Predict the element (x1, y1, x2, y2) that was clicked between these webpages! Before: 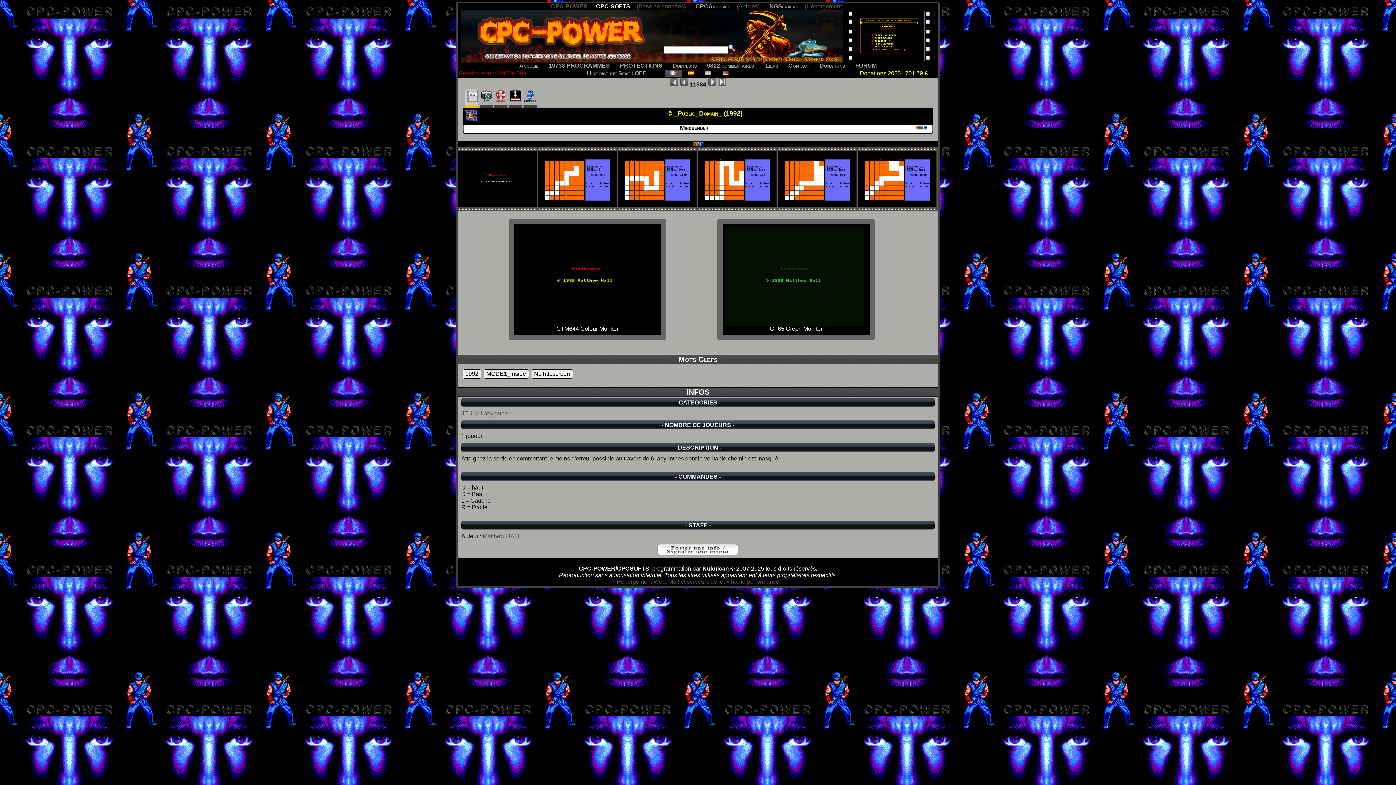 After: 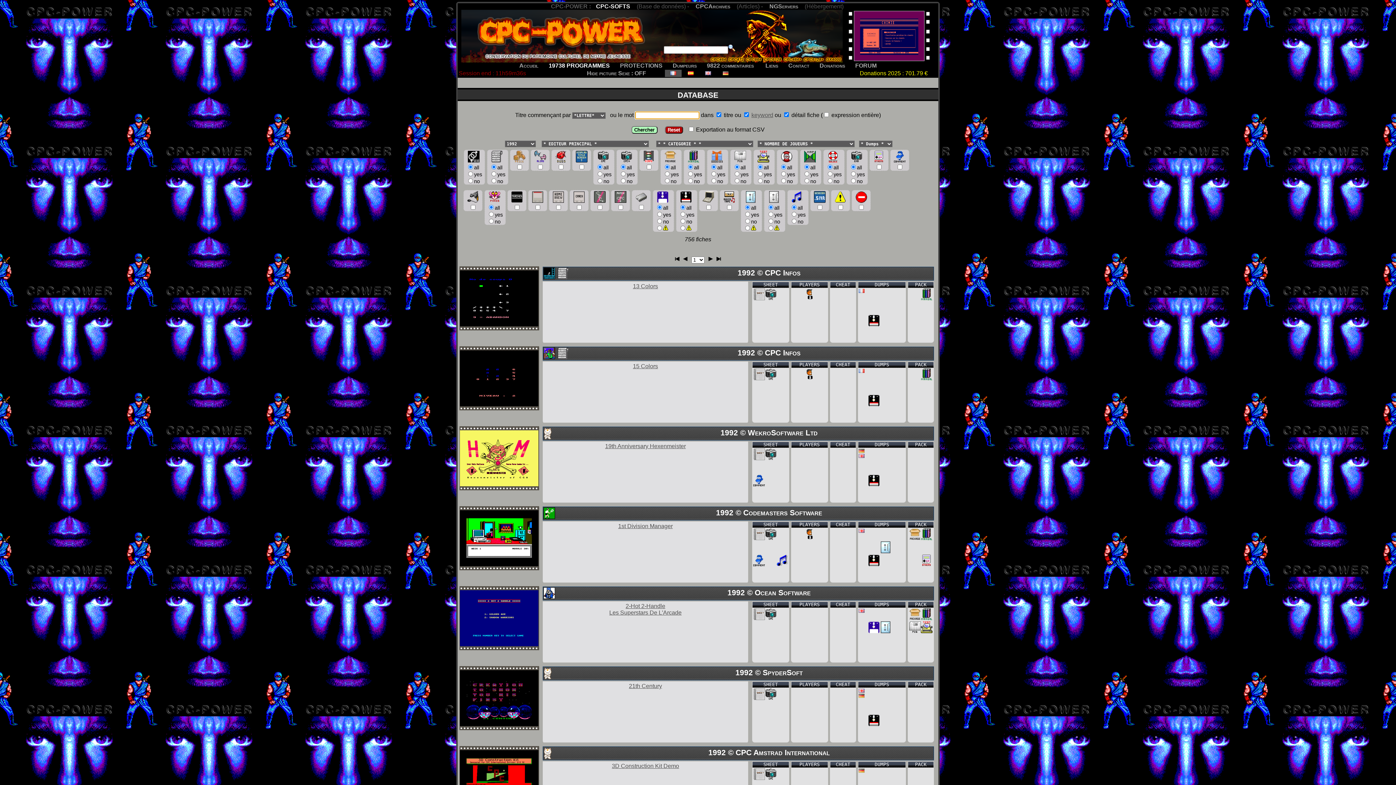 Action: bbox: (462, 369, 481, 378) label: 1992